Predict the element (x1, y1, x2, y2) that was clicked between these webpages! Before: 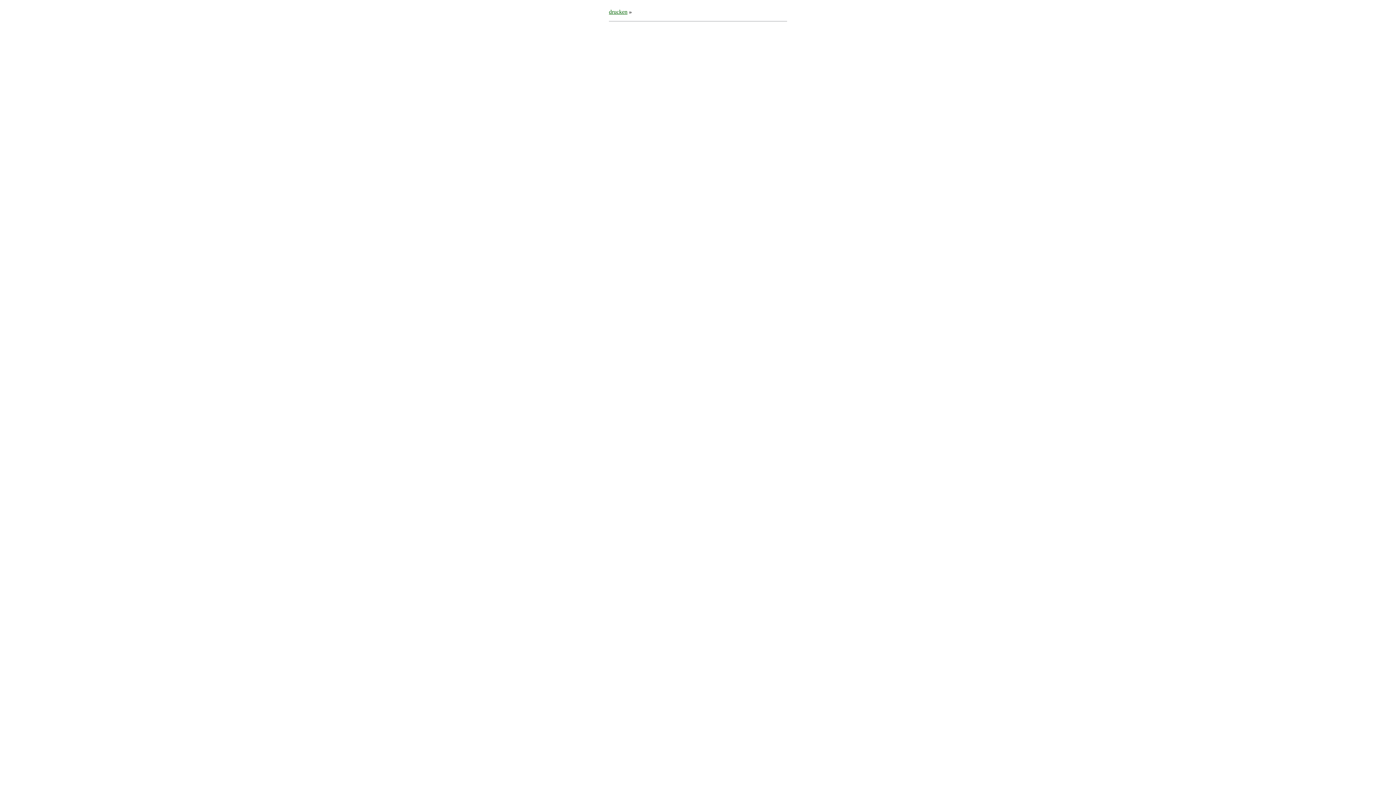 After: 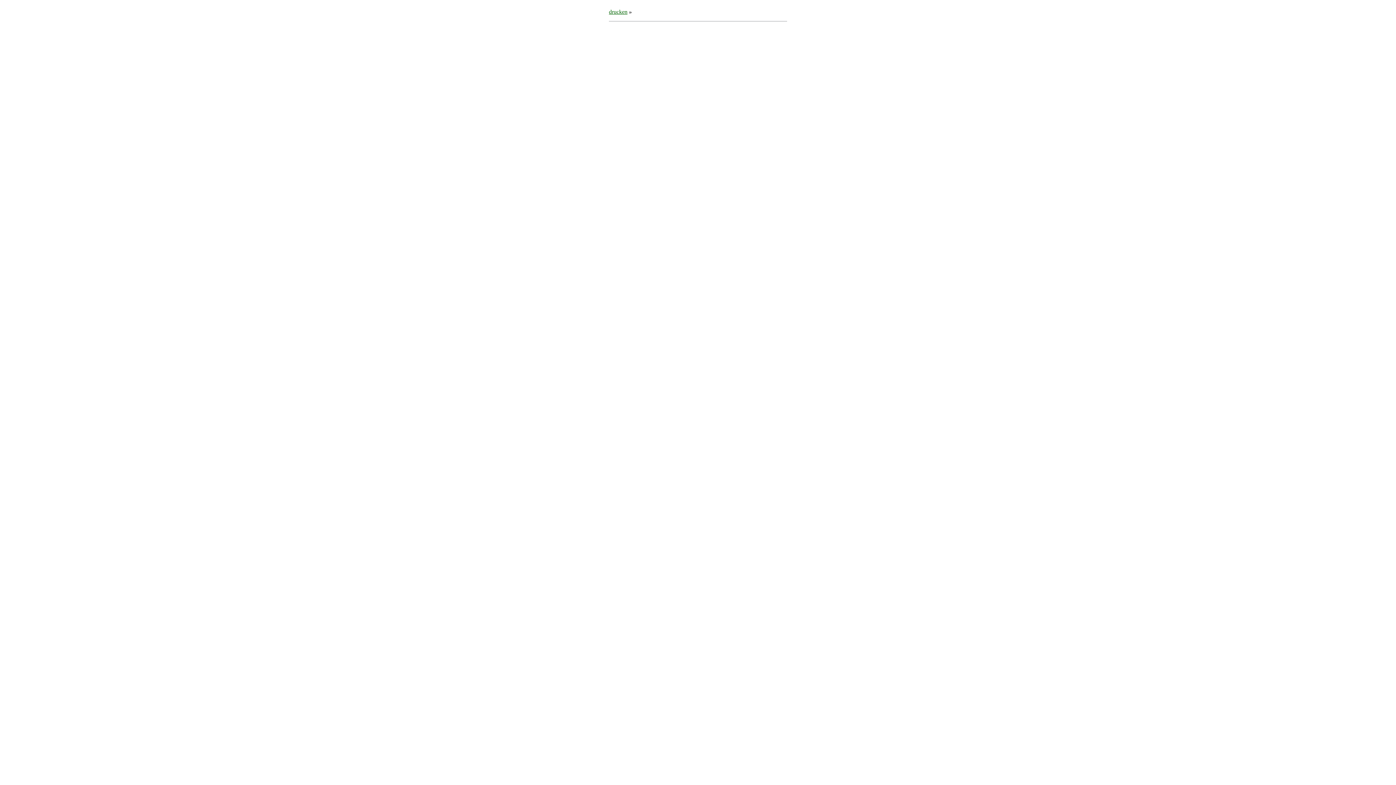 Action: bbox: (609, 8, 627, 14) label: drucken